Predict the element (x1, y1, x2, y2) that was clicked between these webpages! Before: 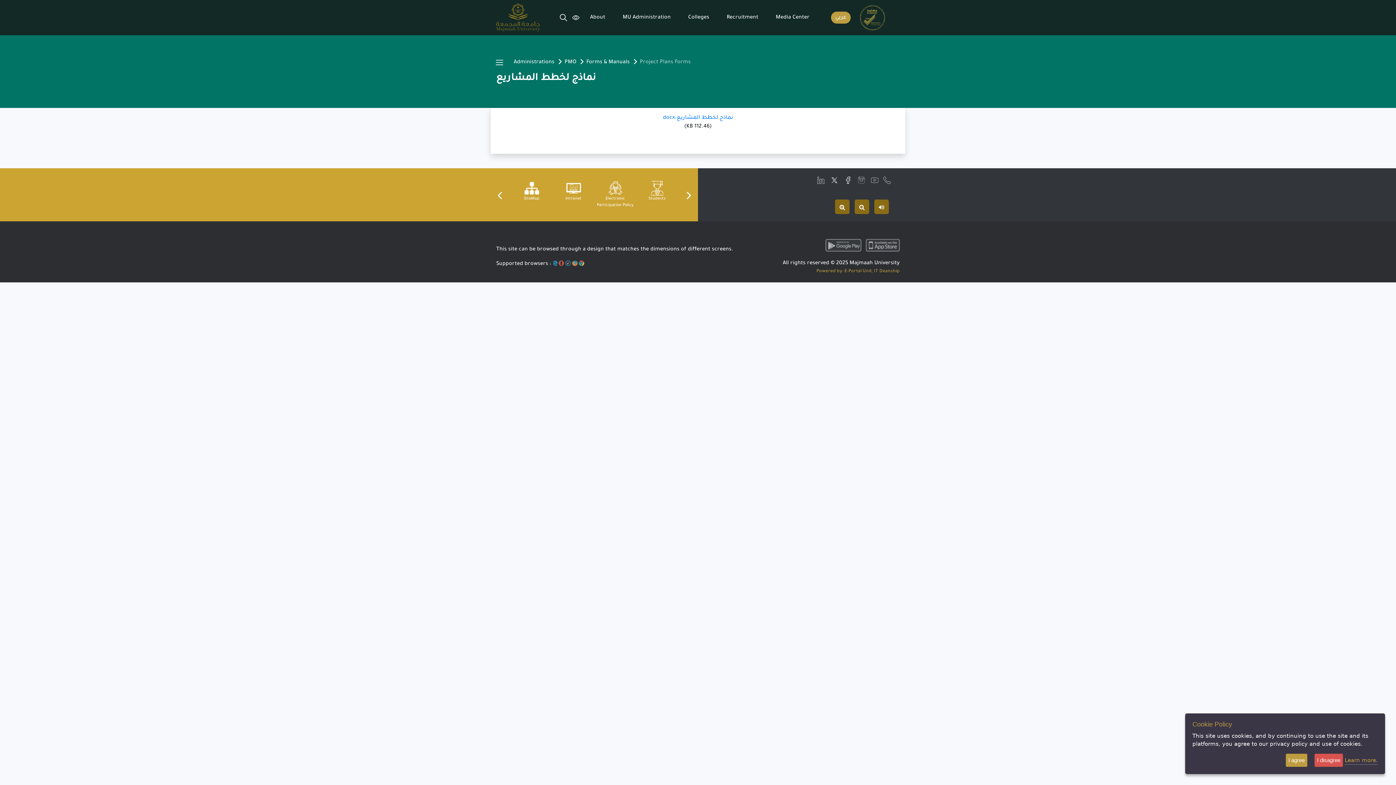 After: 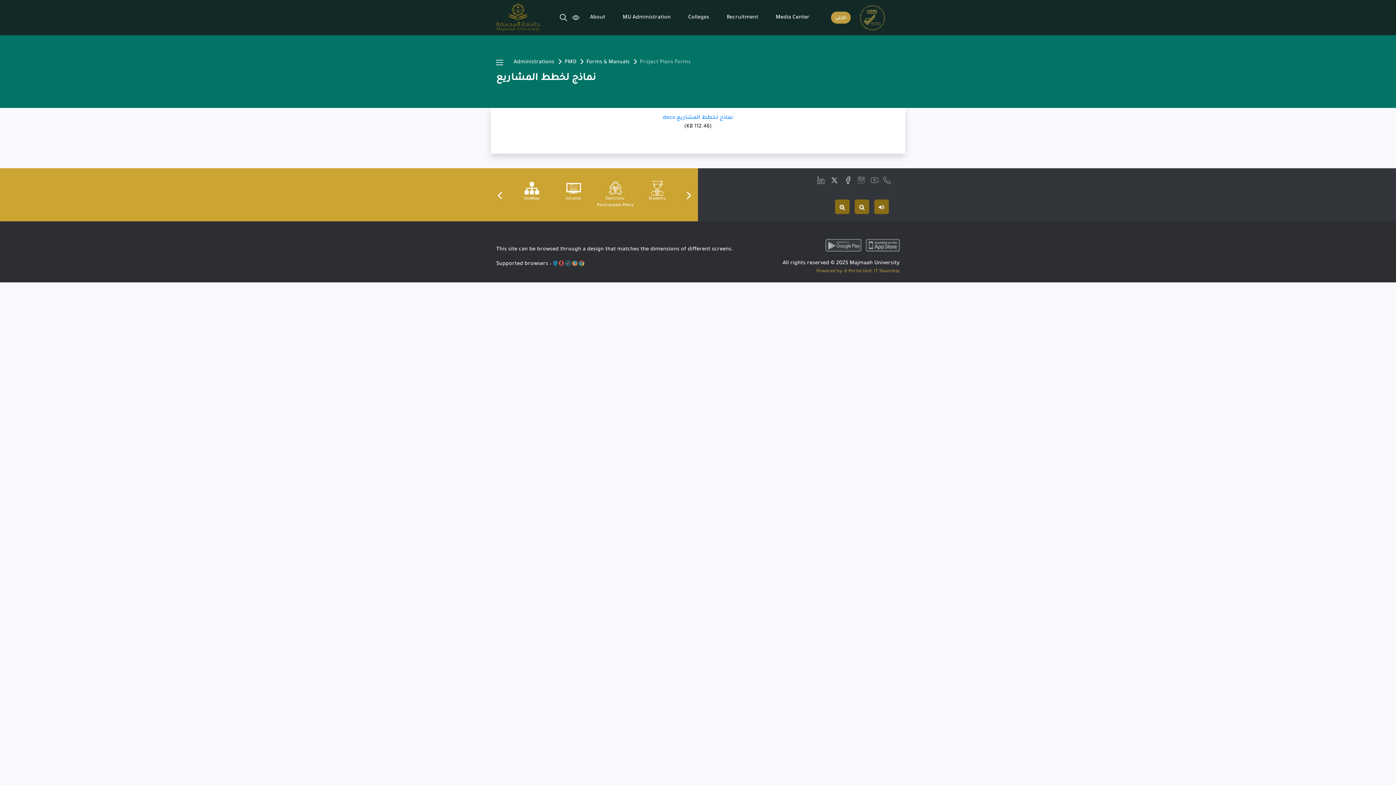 Action: bbox: (1286, 754, 1307, 767) label: I agree